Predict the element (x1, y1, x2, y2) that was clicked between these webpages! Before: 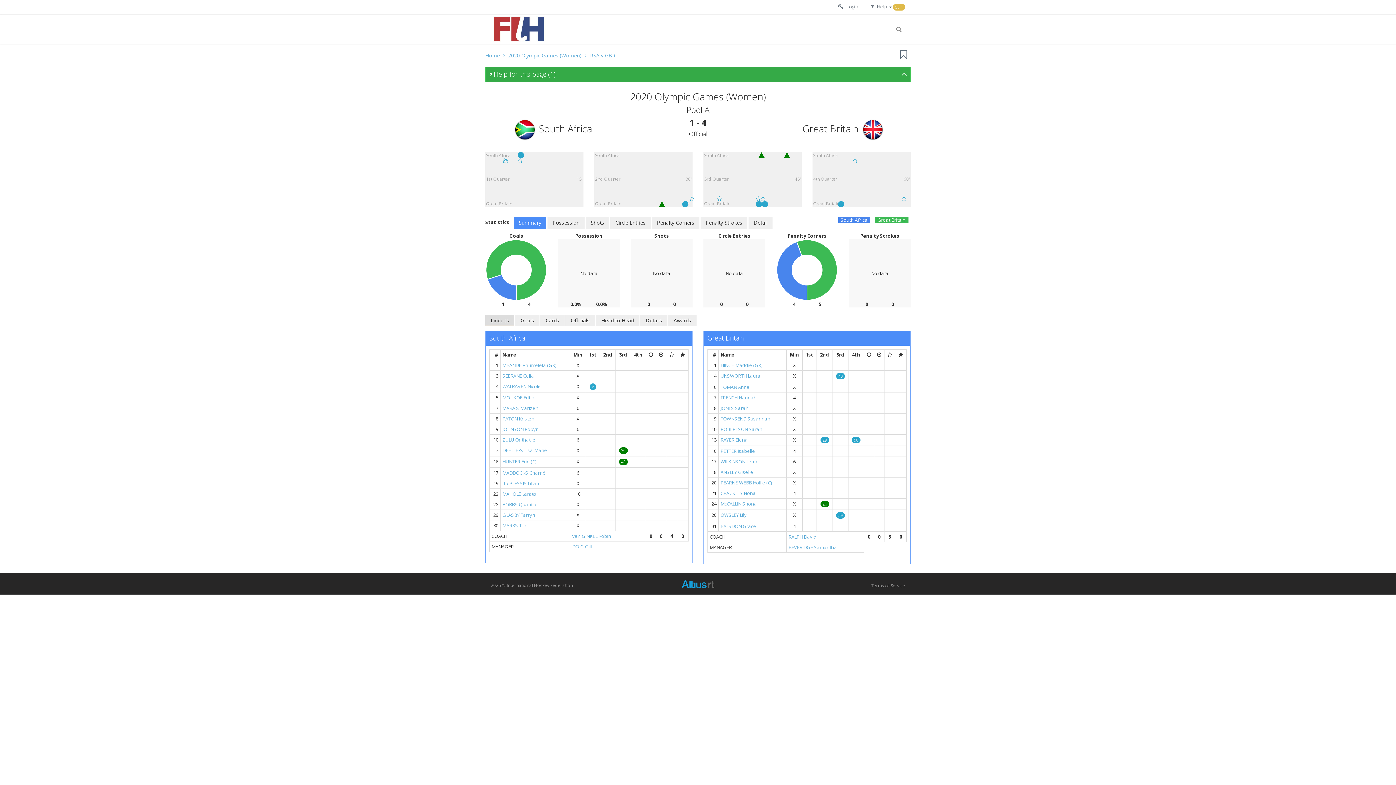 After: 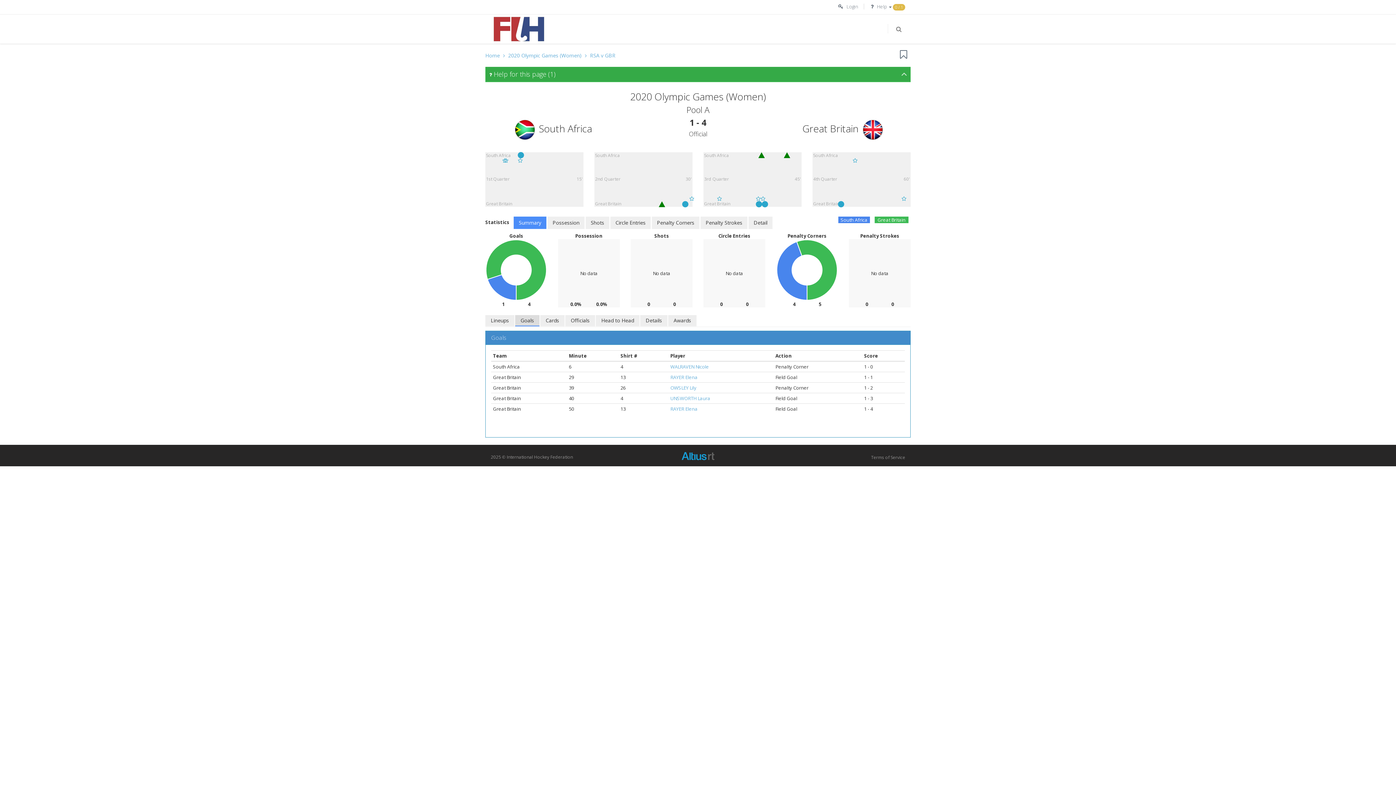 Action: label: Goals bbox: (515, 315, 539, 326)